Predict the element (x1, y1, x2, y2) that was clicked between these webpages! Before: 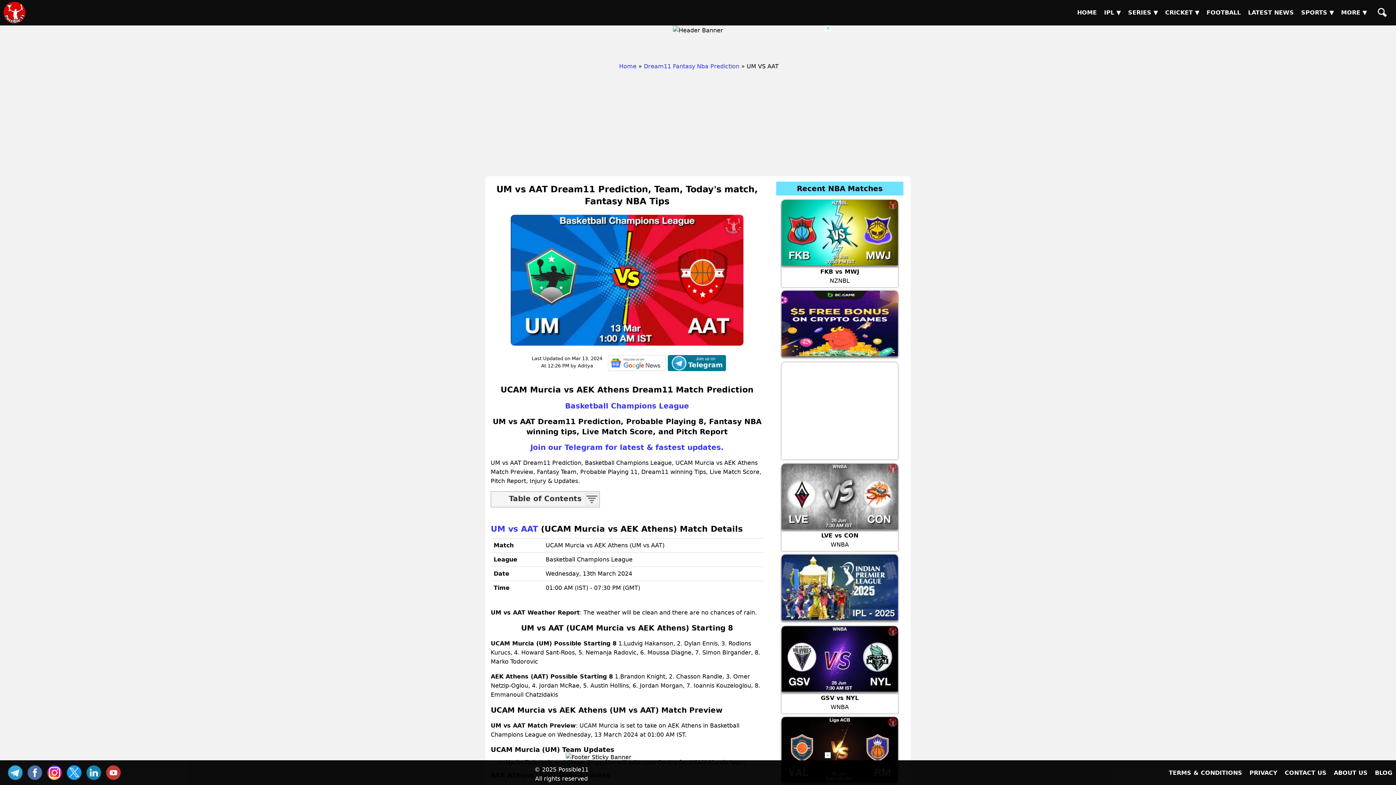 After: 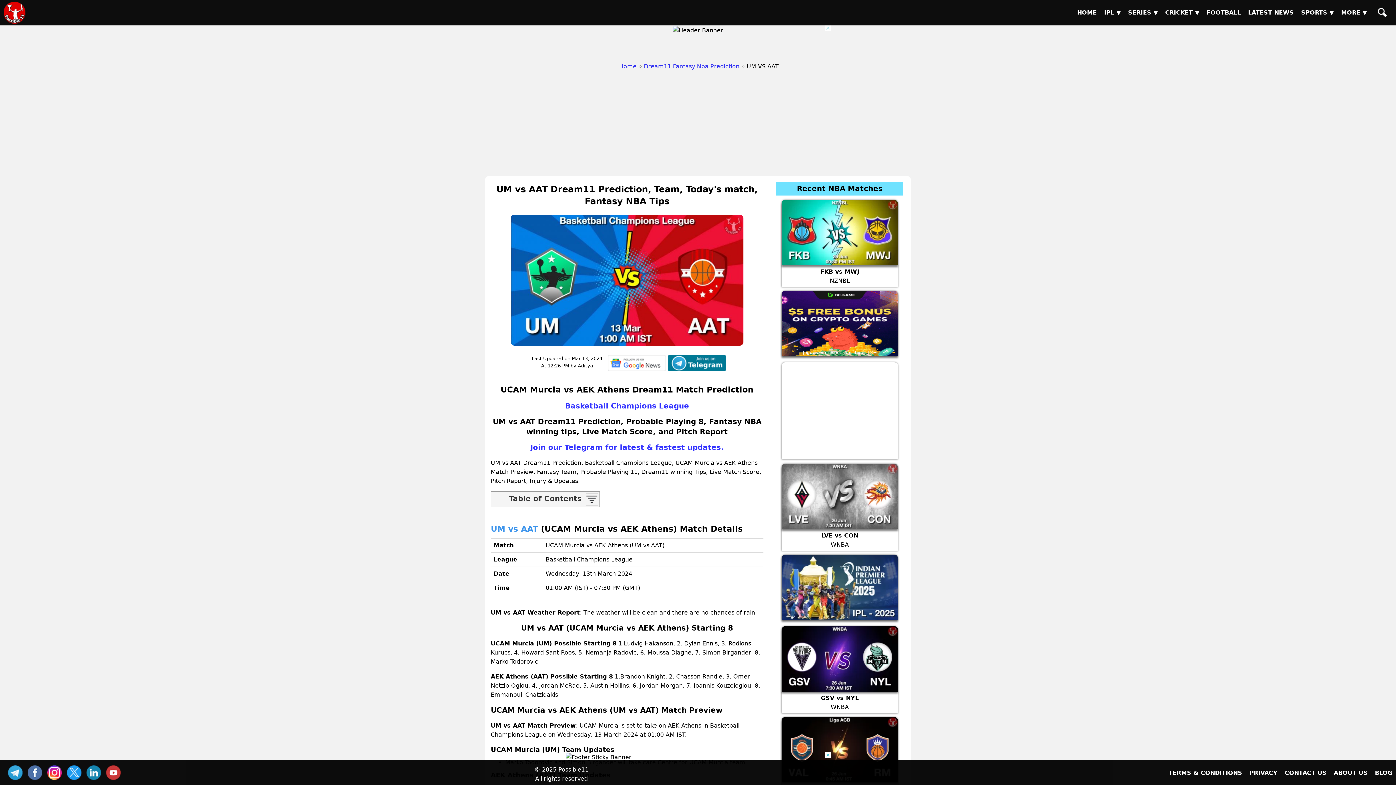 Action: bbox: (490, 524, 538, 533) label: UM vs AAT